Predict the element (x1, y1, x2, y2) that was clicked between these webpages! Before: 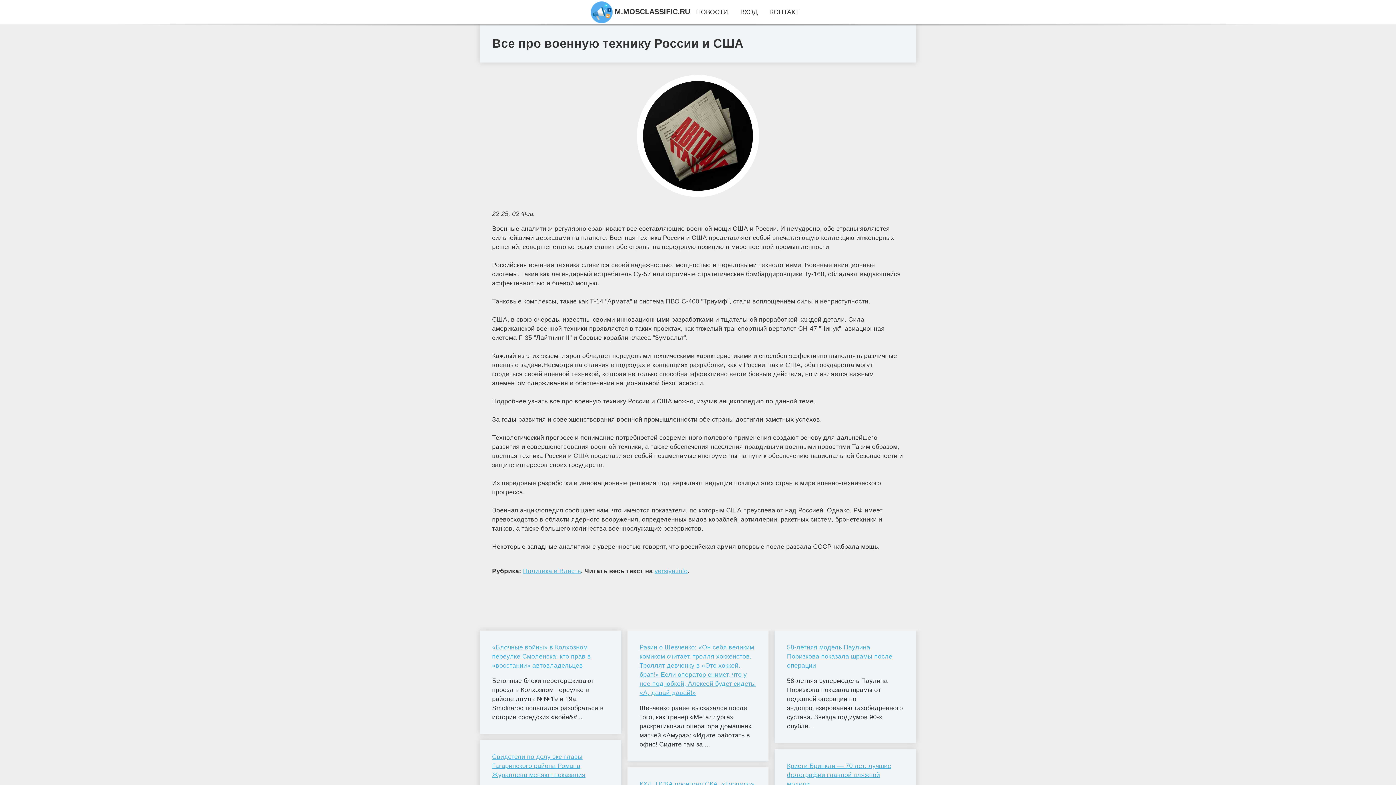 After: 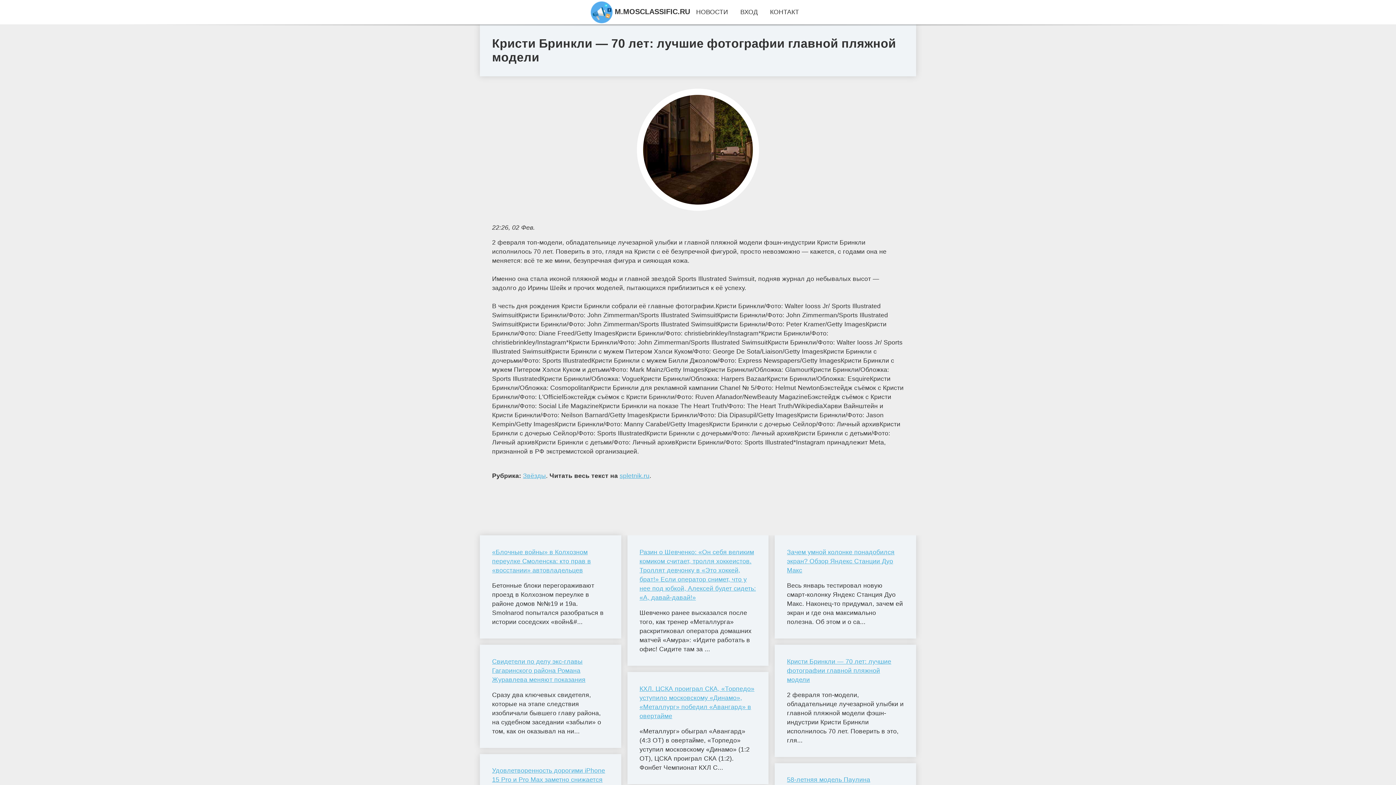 Action: bbox: (787, 761, 904, 788) label: Кристи Бринкли — 70 лет: лучшие фотографии главной пляжной модели